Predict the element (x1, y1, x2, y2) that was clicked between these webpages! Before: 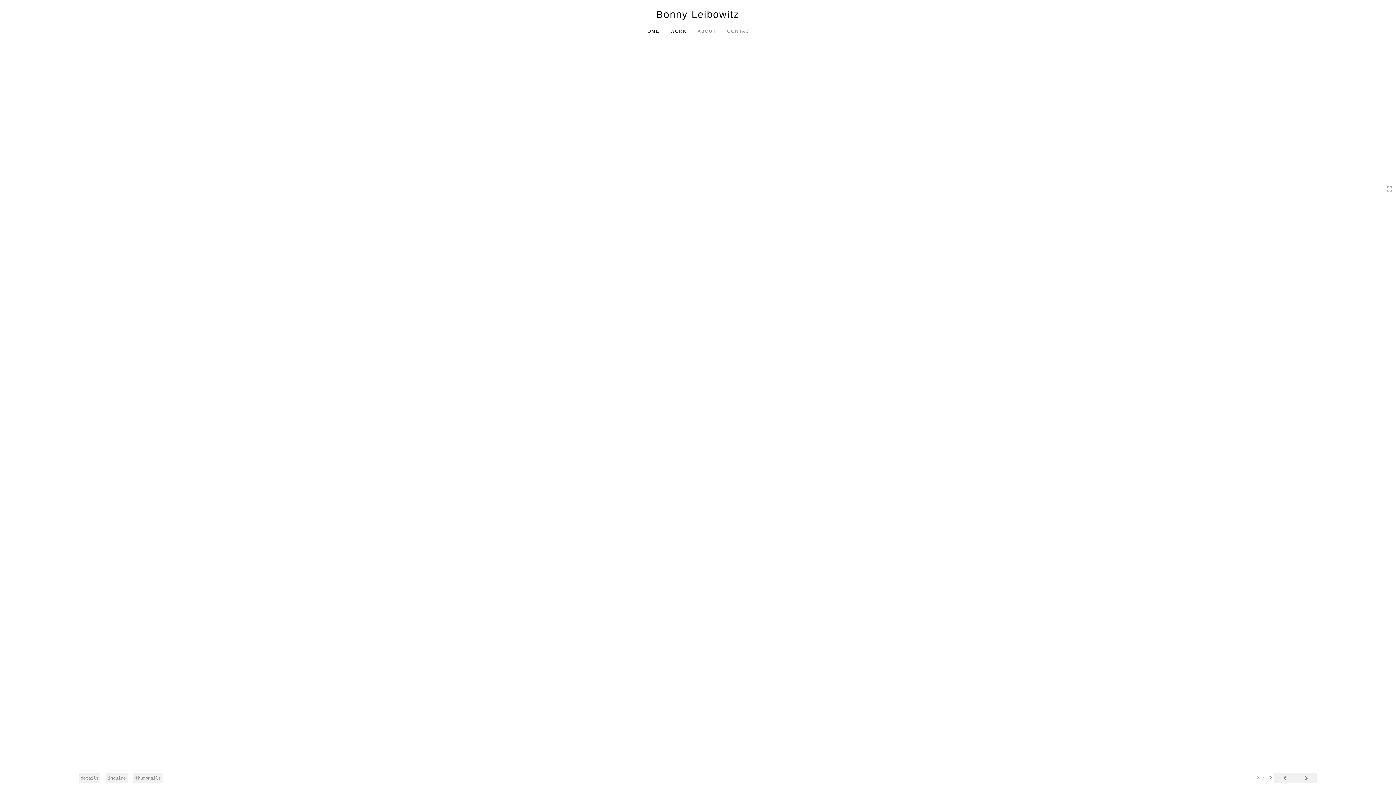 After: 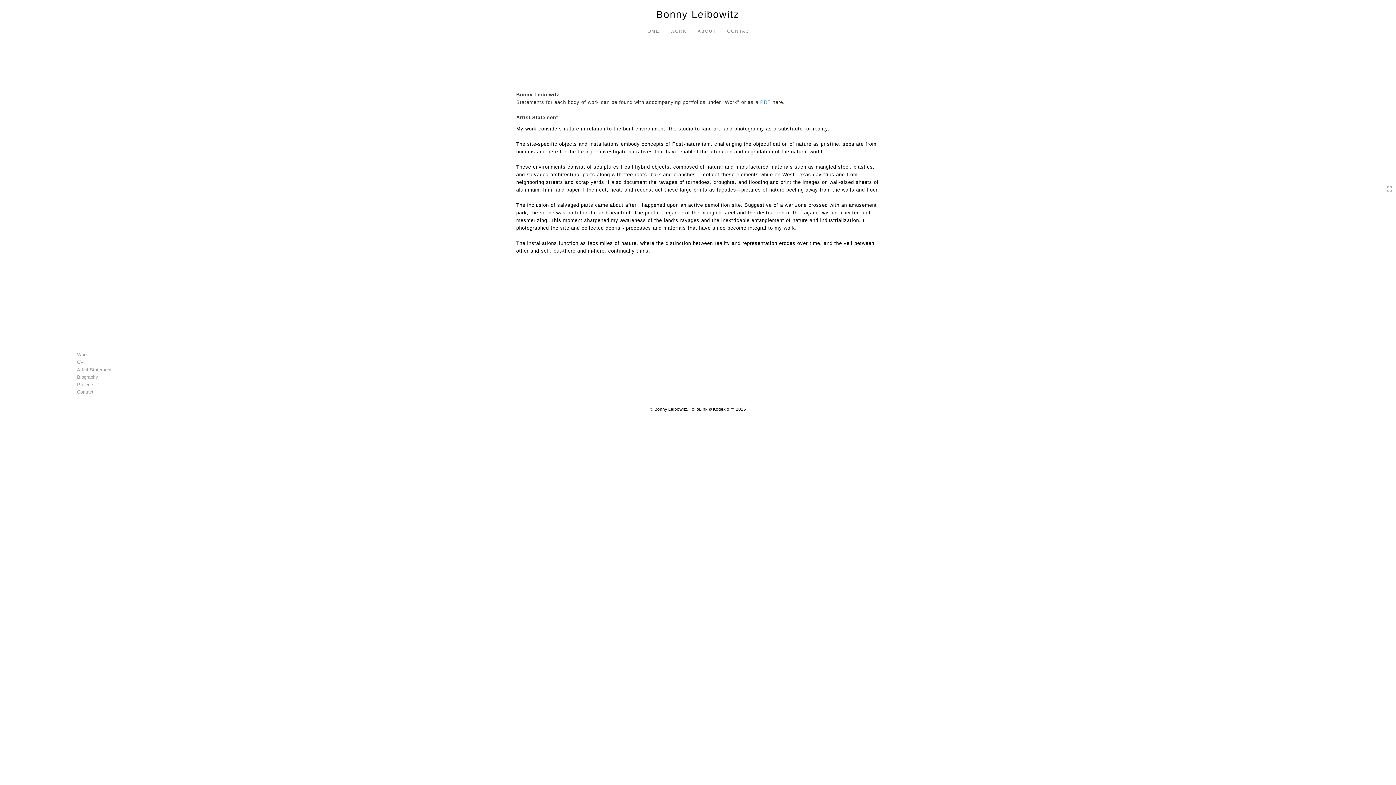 Action: bbox: (77, 203, 111, 214) label: Artist Statement